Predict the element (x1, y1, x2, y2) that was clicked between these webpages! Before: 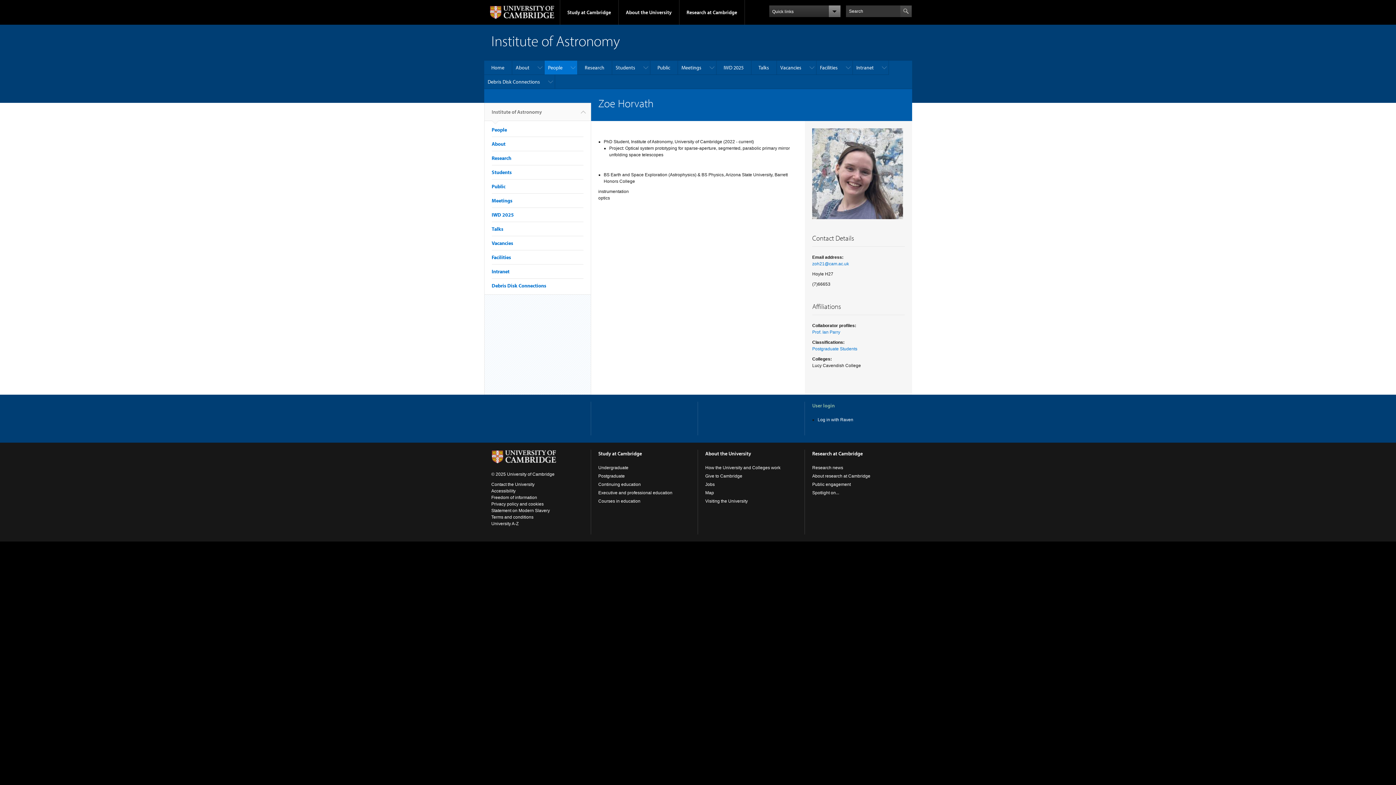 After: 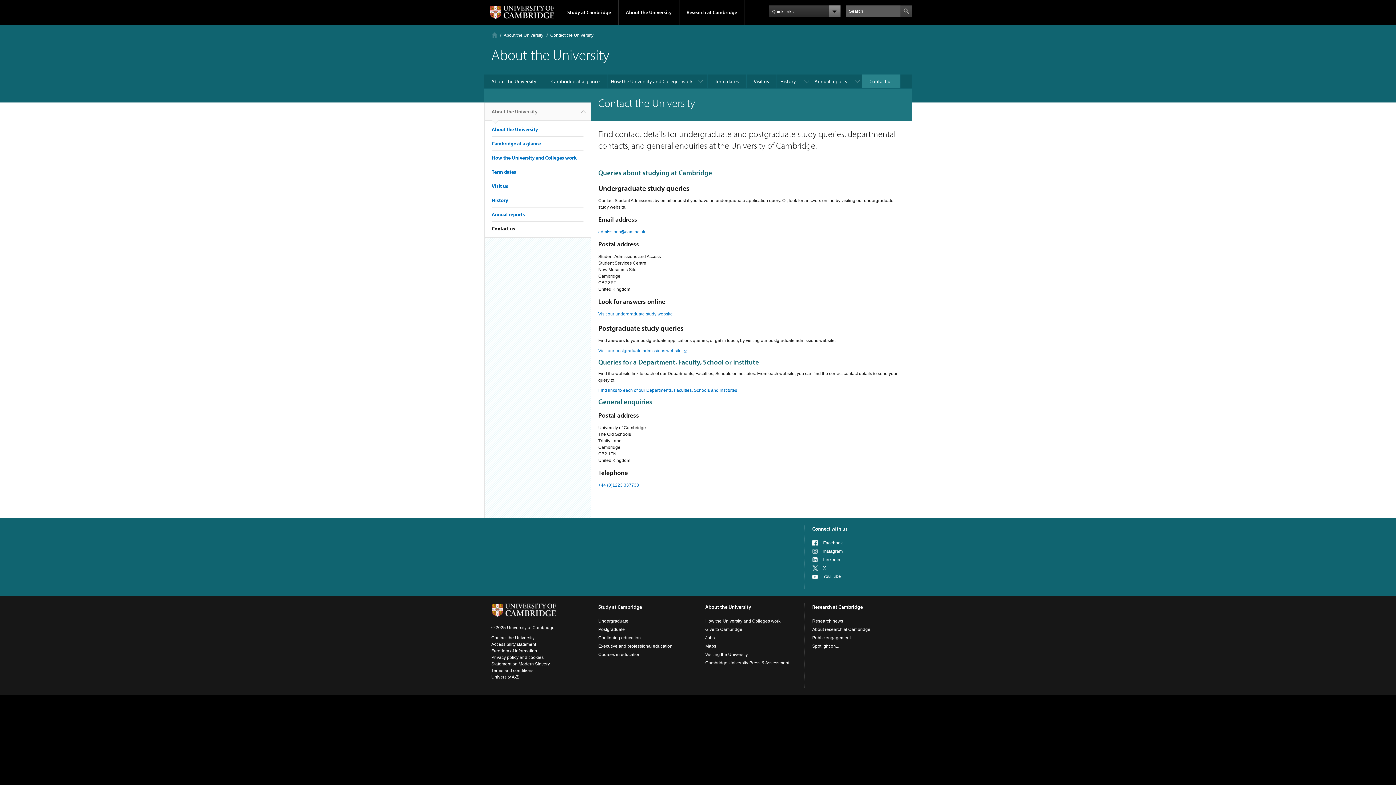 Action: label: Contact the University bbox: (491, 482, 534, 487)